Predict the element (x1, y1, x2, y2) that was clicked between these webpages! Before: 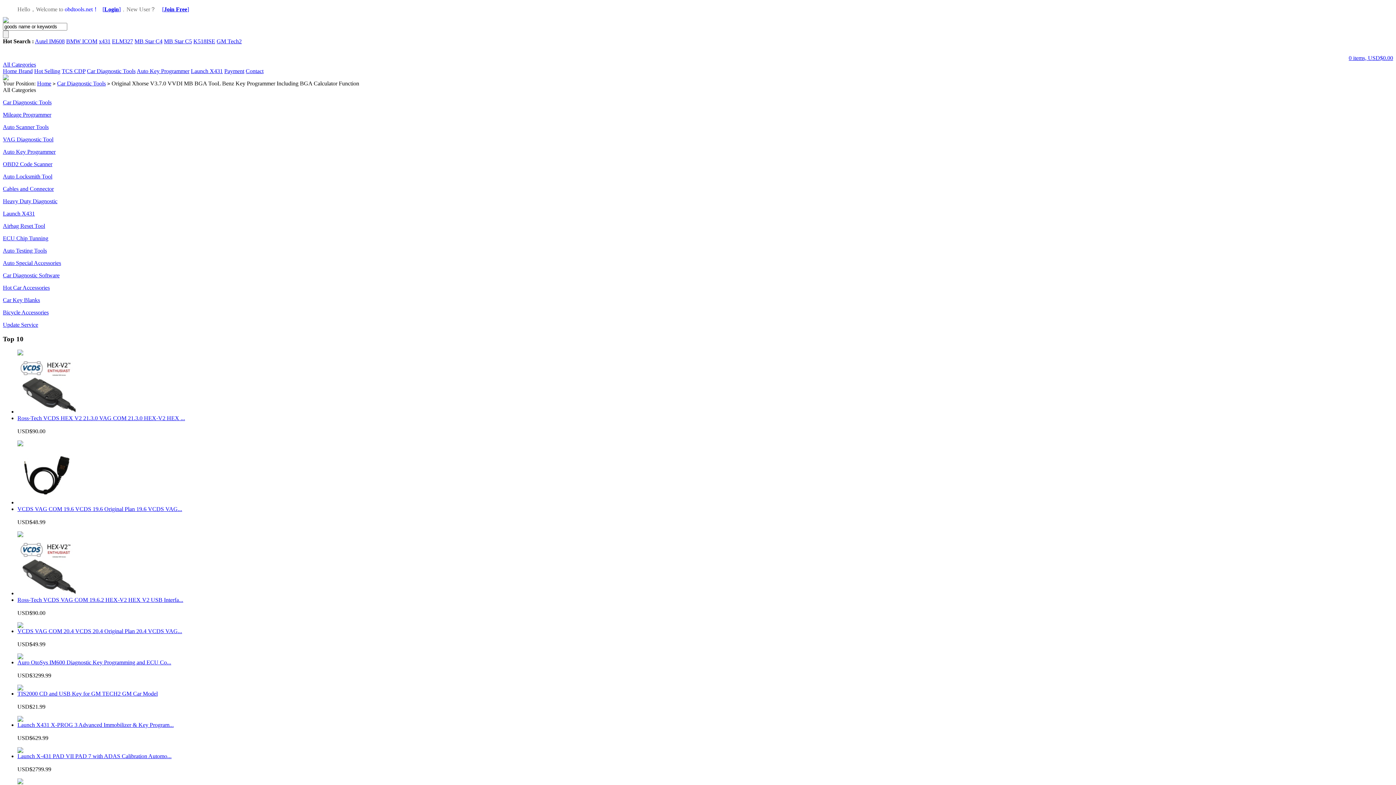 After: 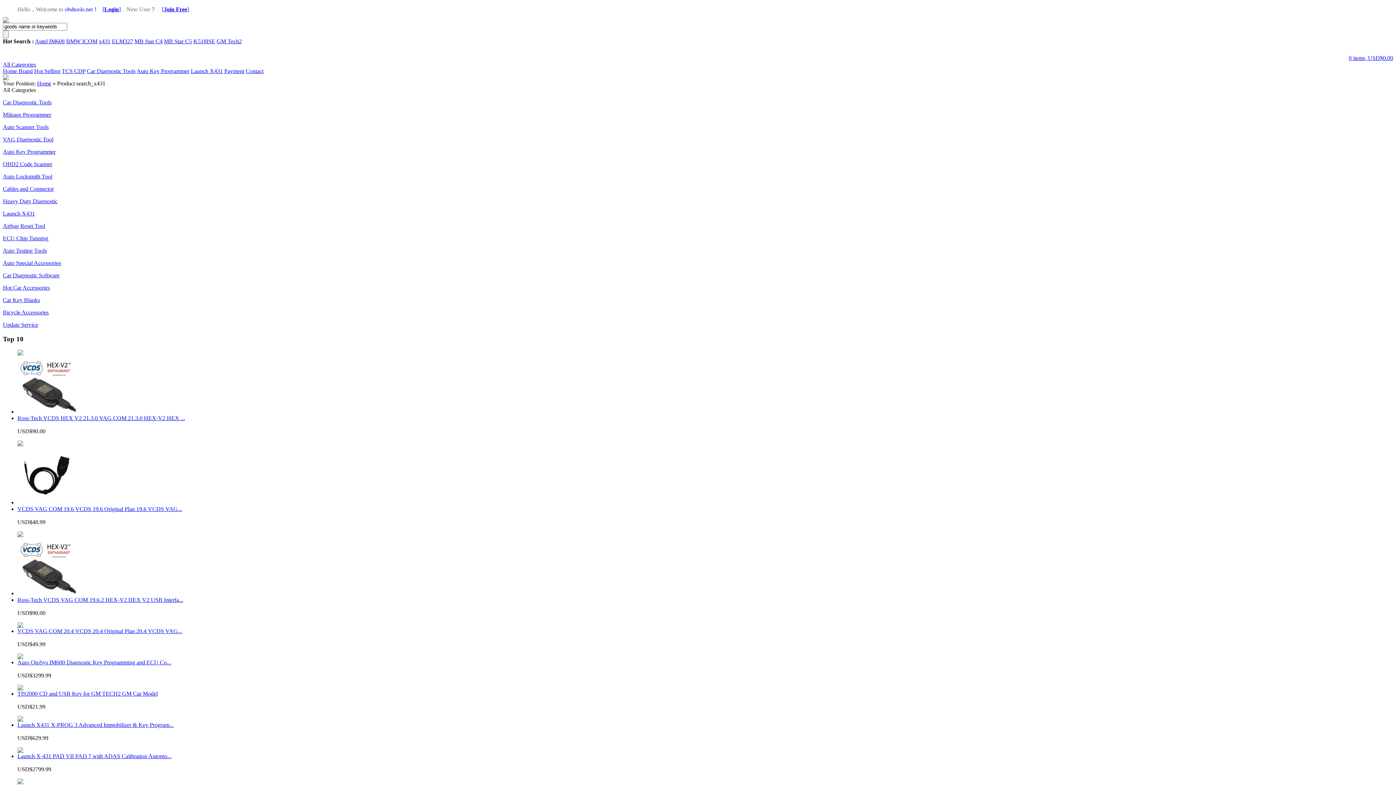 Action: label: x431 bbox: (98, 38, 110, 44)